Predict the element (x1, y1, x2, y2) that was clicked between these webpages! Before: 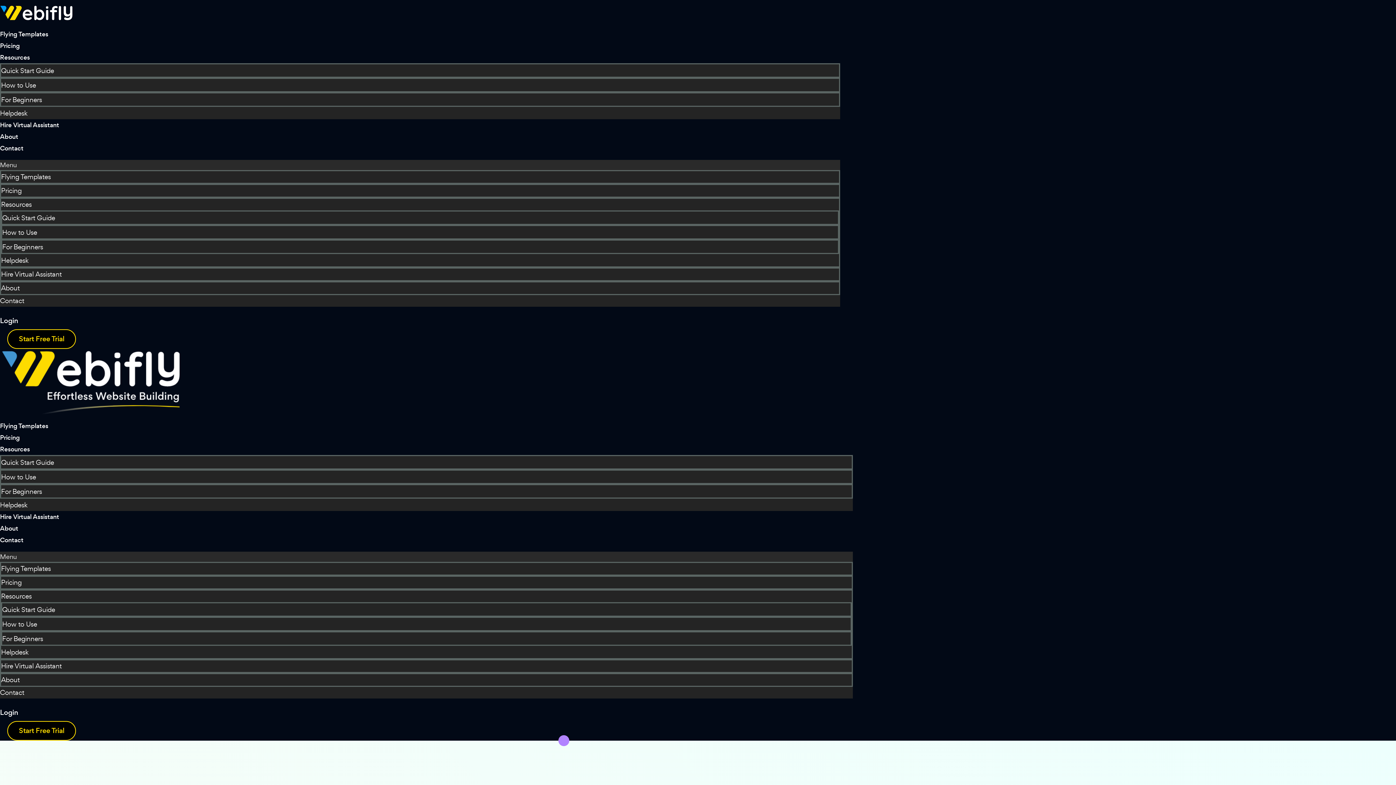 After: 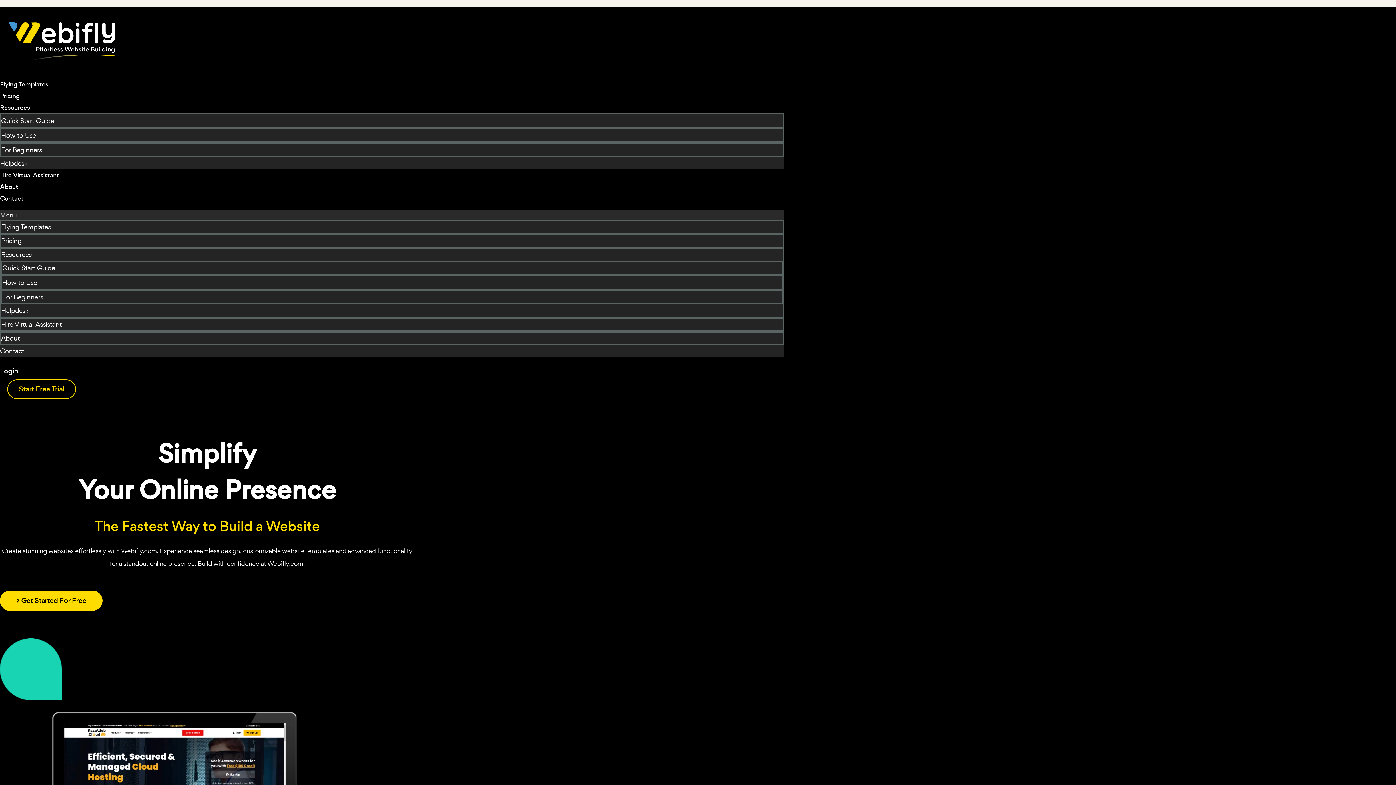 Action: bbox: (0, 349, 181, 417)